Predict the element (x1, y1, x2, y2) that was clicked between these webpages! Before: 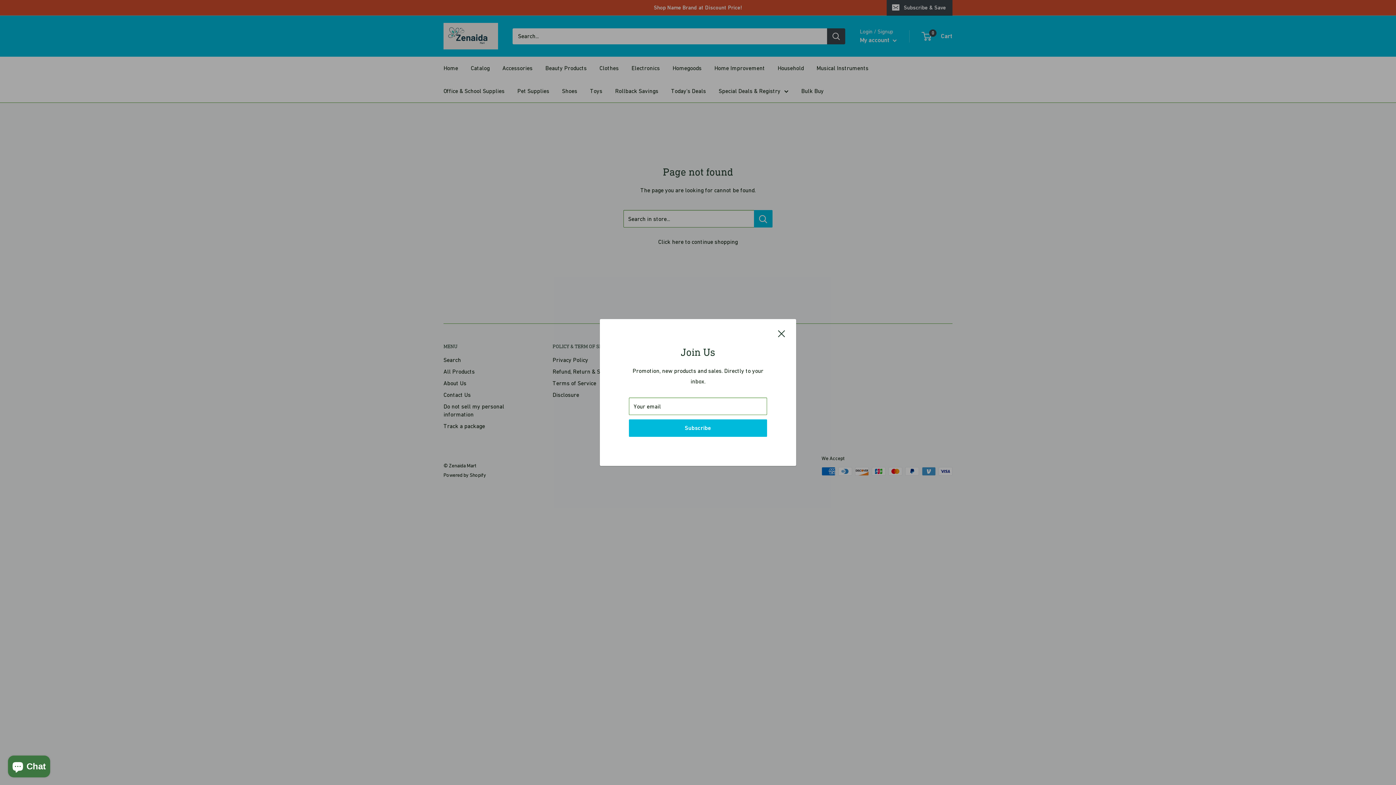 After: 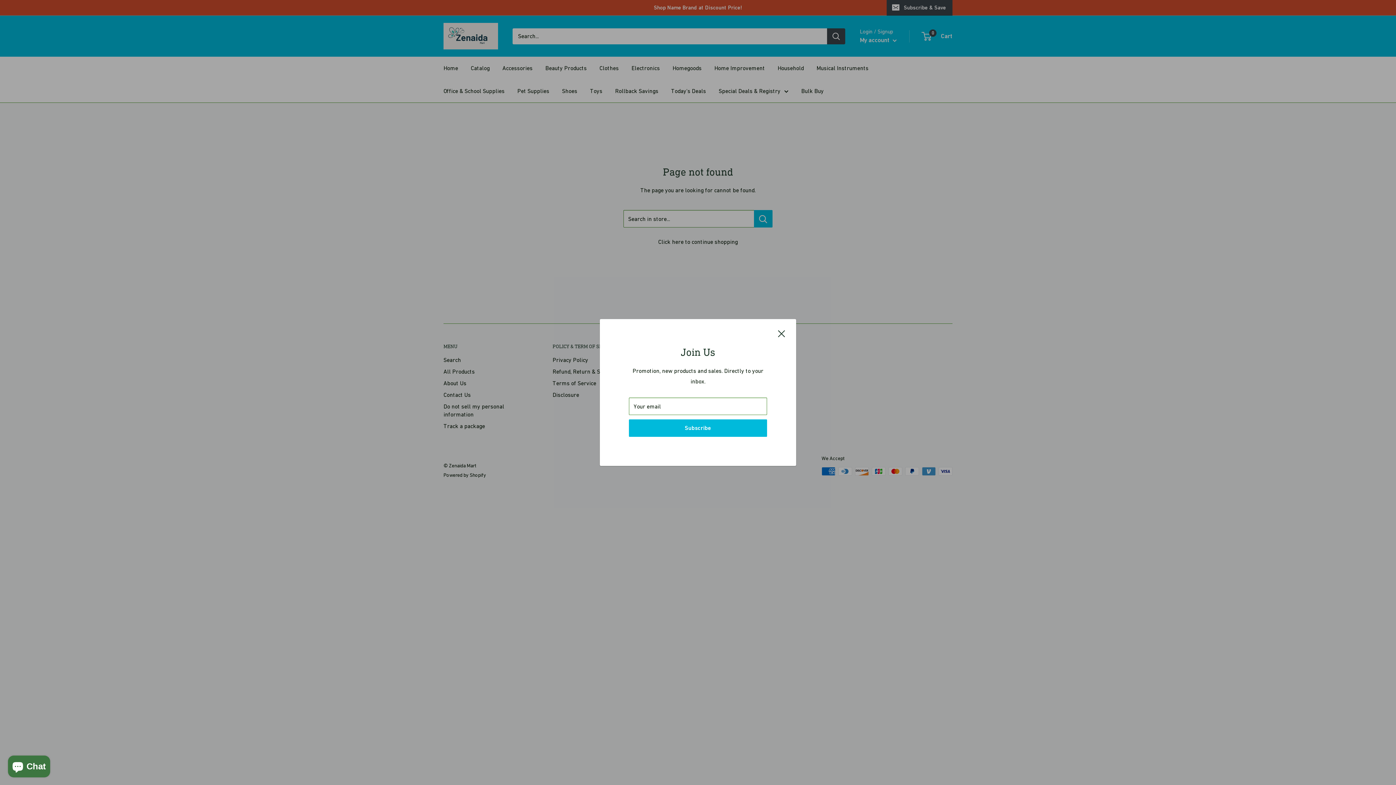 Action: label: Close a popup bbox: (1, 498, 9, 505)